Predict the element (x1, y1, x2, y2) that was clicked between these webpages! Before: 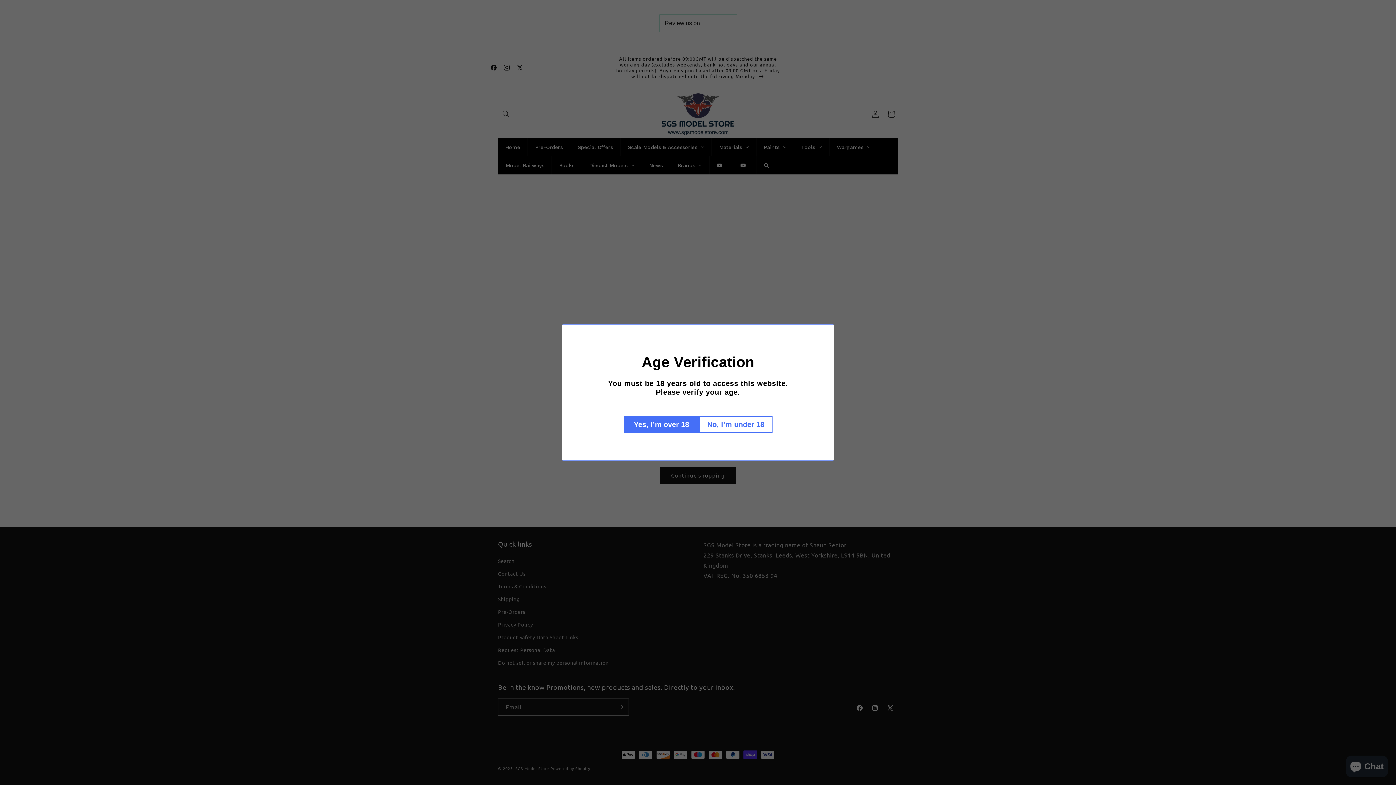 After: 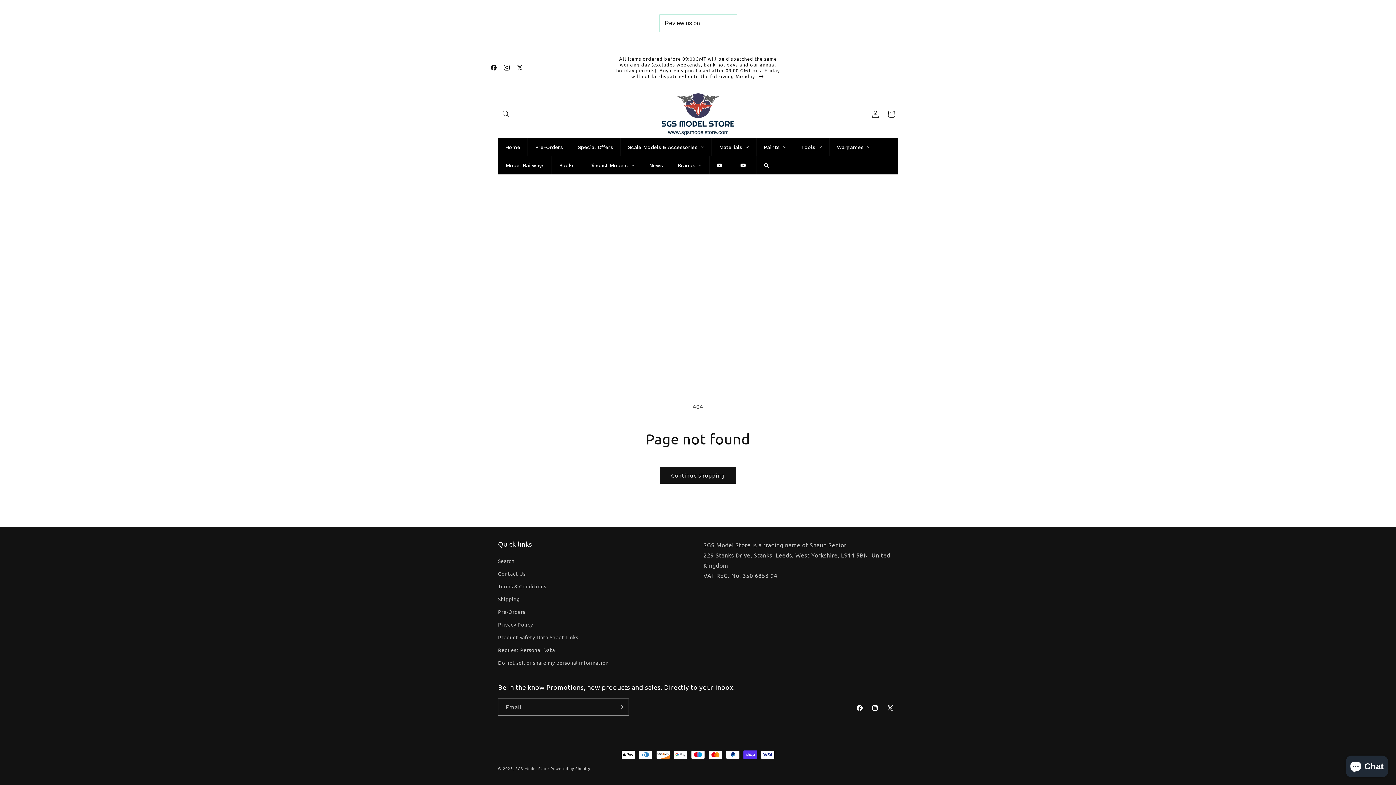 Action: label: Yes, I’m over 18 bbox: (623, 416, 699, 433)